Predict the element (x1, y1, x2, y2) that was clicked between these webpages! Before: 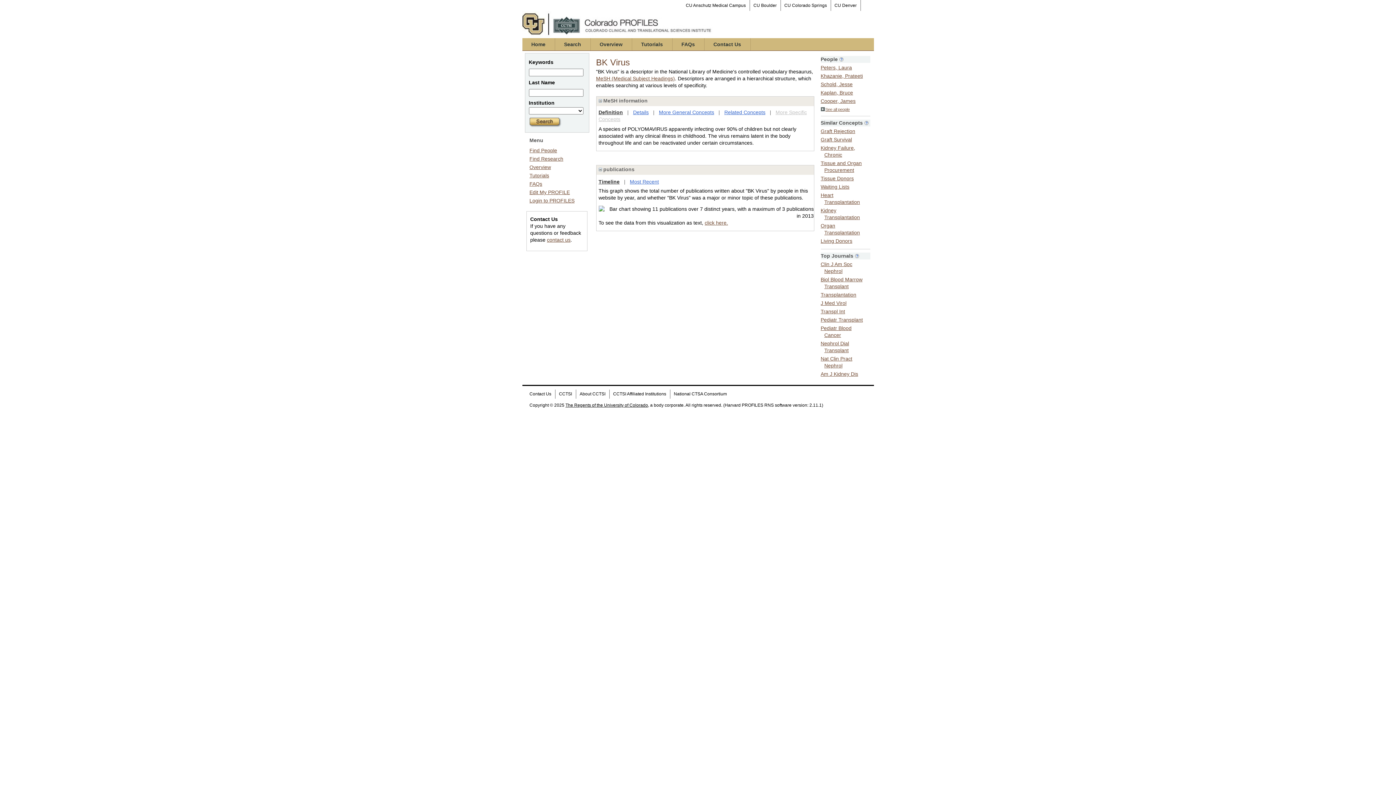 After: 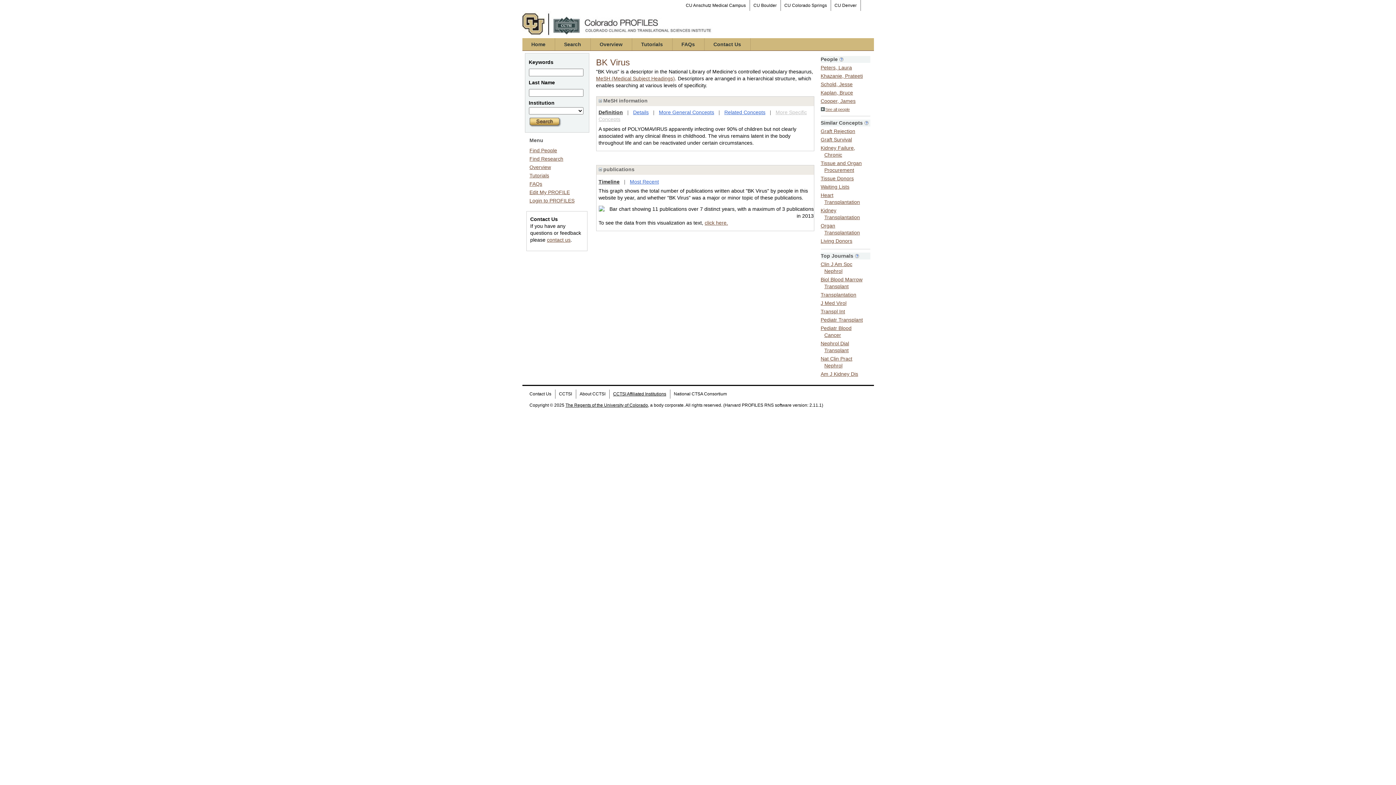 Action: bbox: (609, 389, 670, 398) label: CCTSI Affiliated Institutions